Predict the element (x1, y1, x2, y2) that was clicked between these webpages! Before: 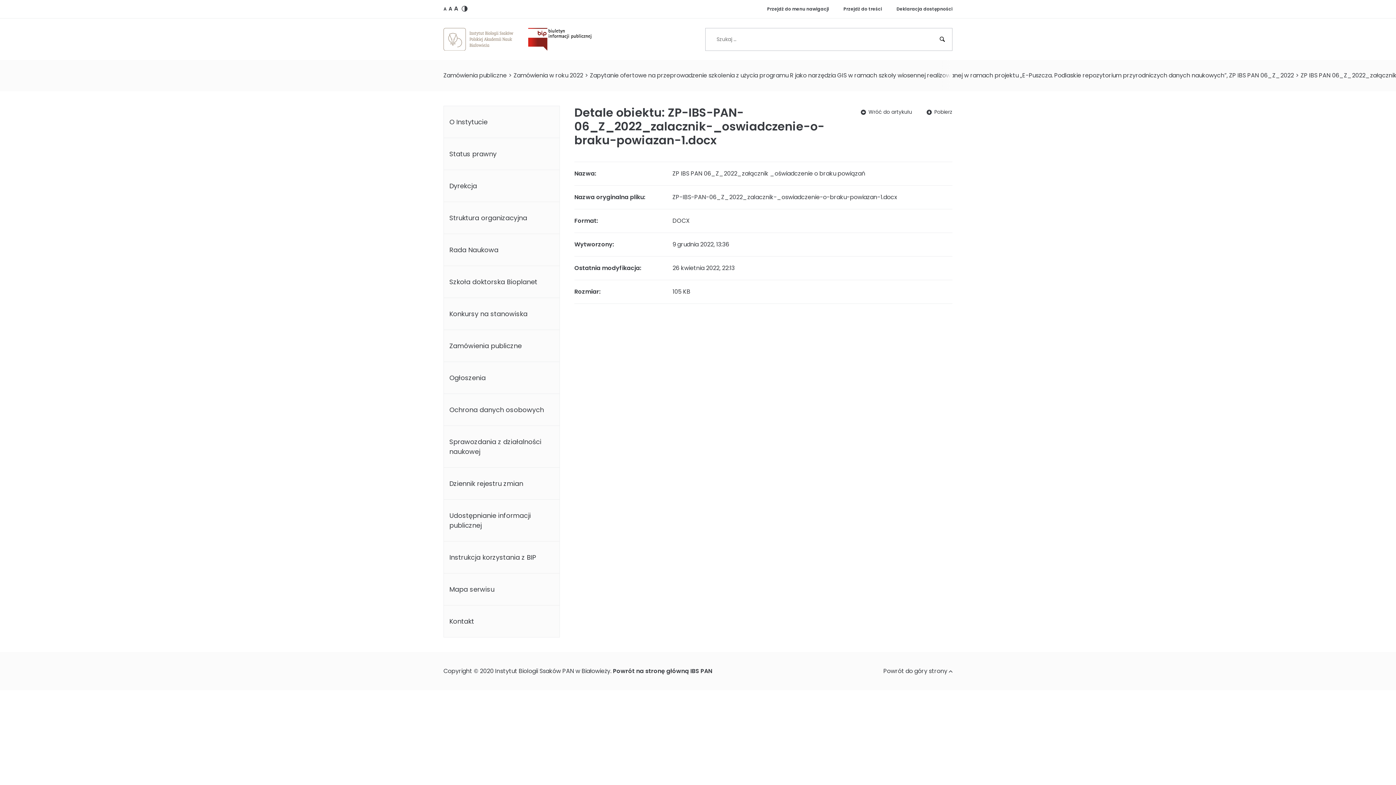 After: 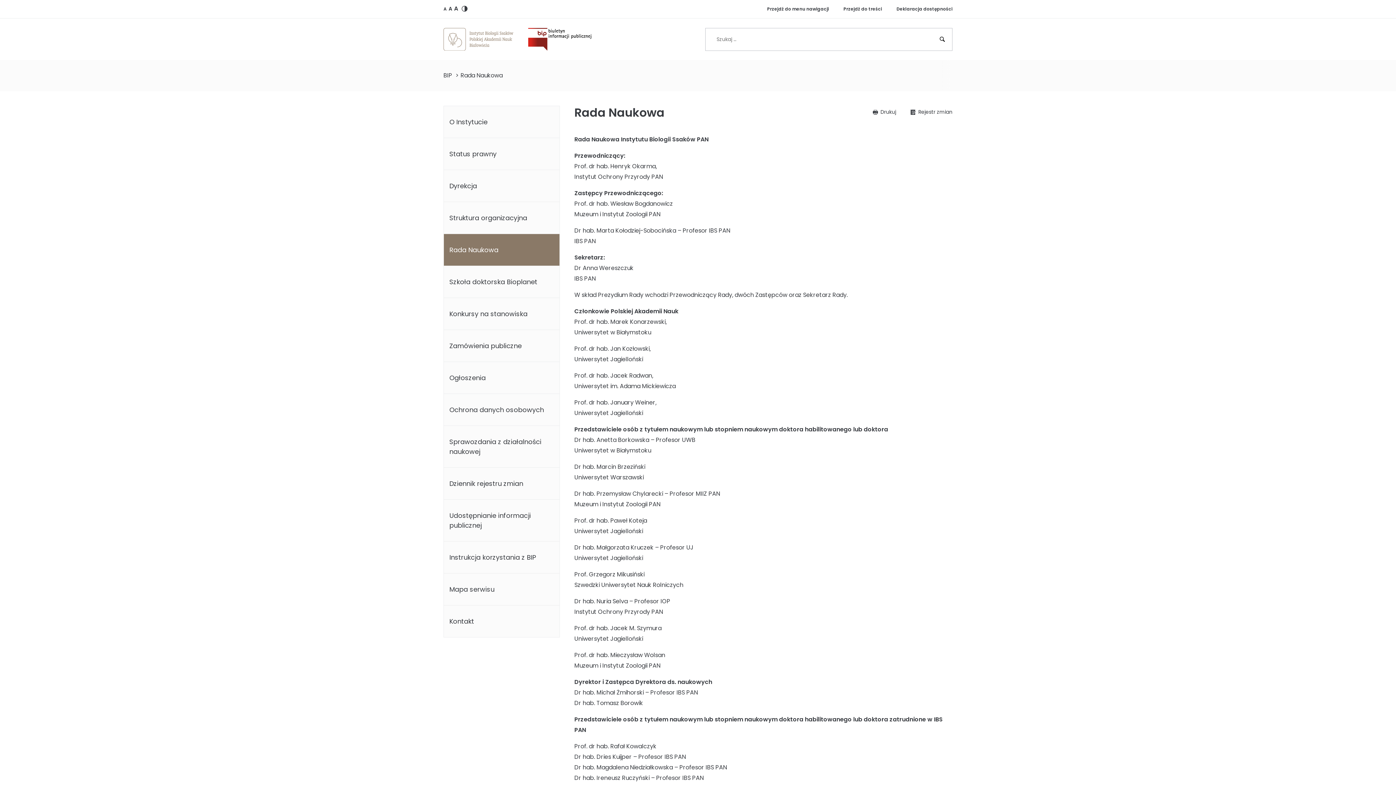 Action: label: Rada Naukowa bbox: (444, 234, 559, 265)